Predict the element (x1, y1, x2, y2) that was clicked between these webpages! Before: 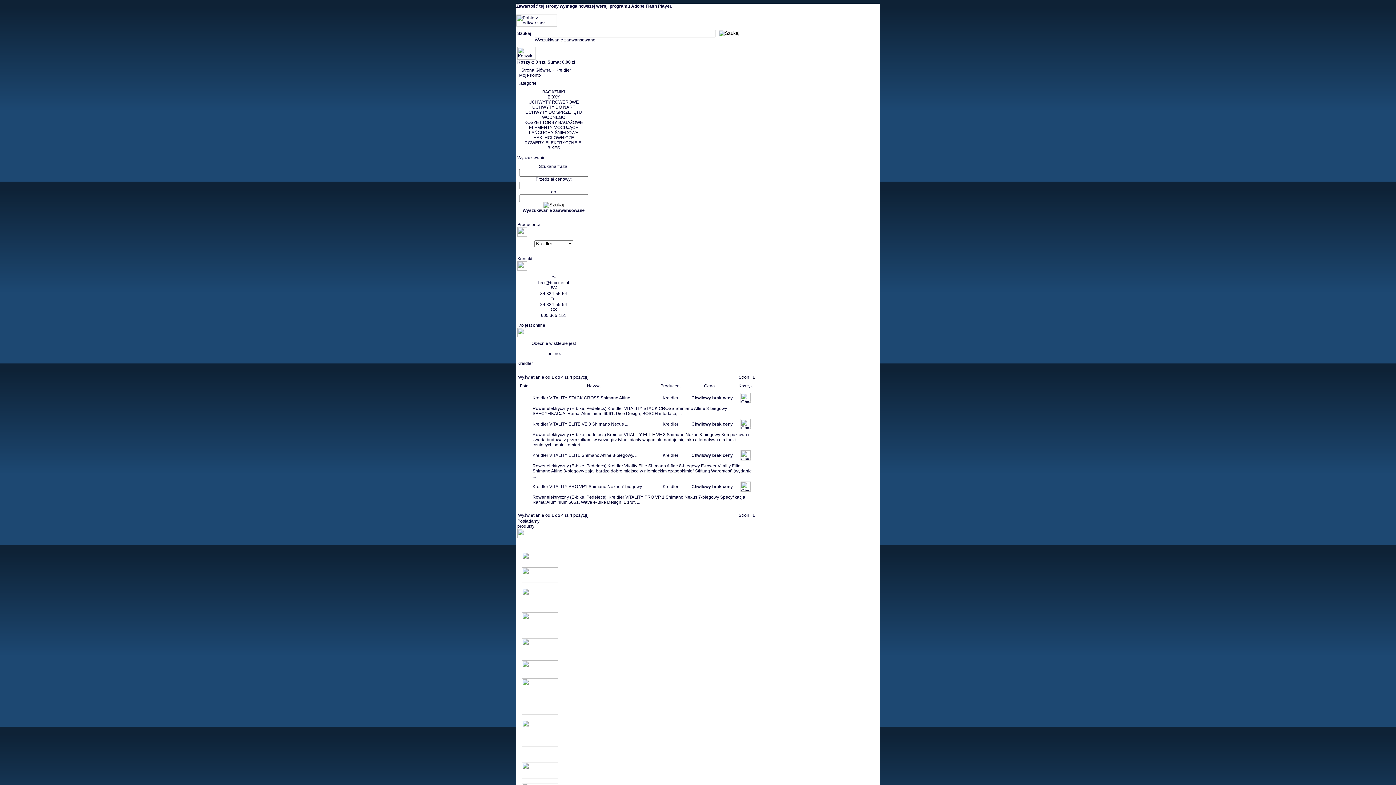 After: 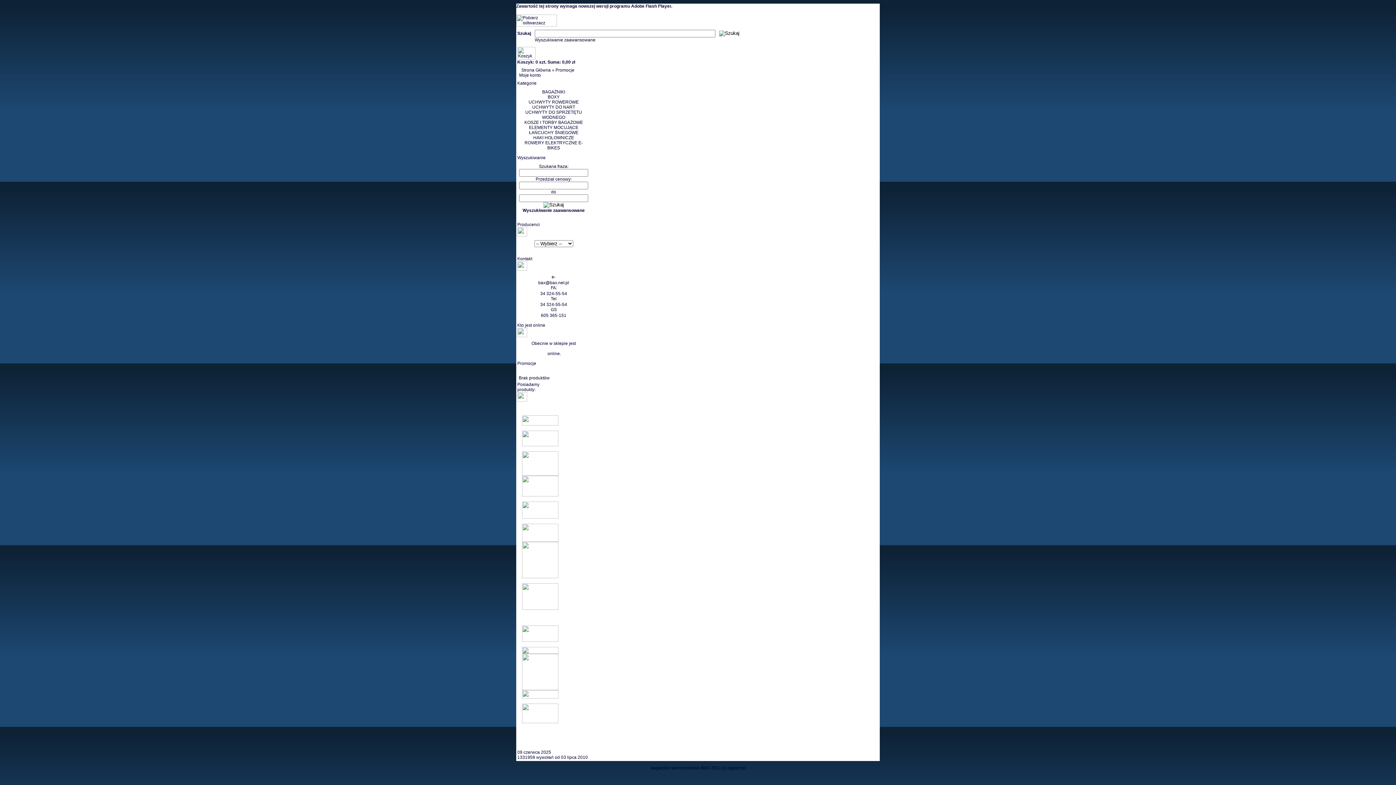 Action: bbox: (517, 333, 527, 338)